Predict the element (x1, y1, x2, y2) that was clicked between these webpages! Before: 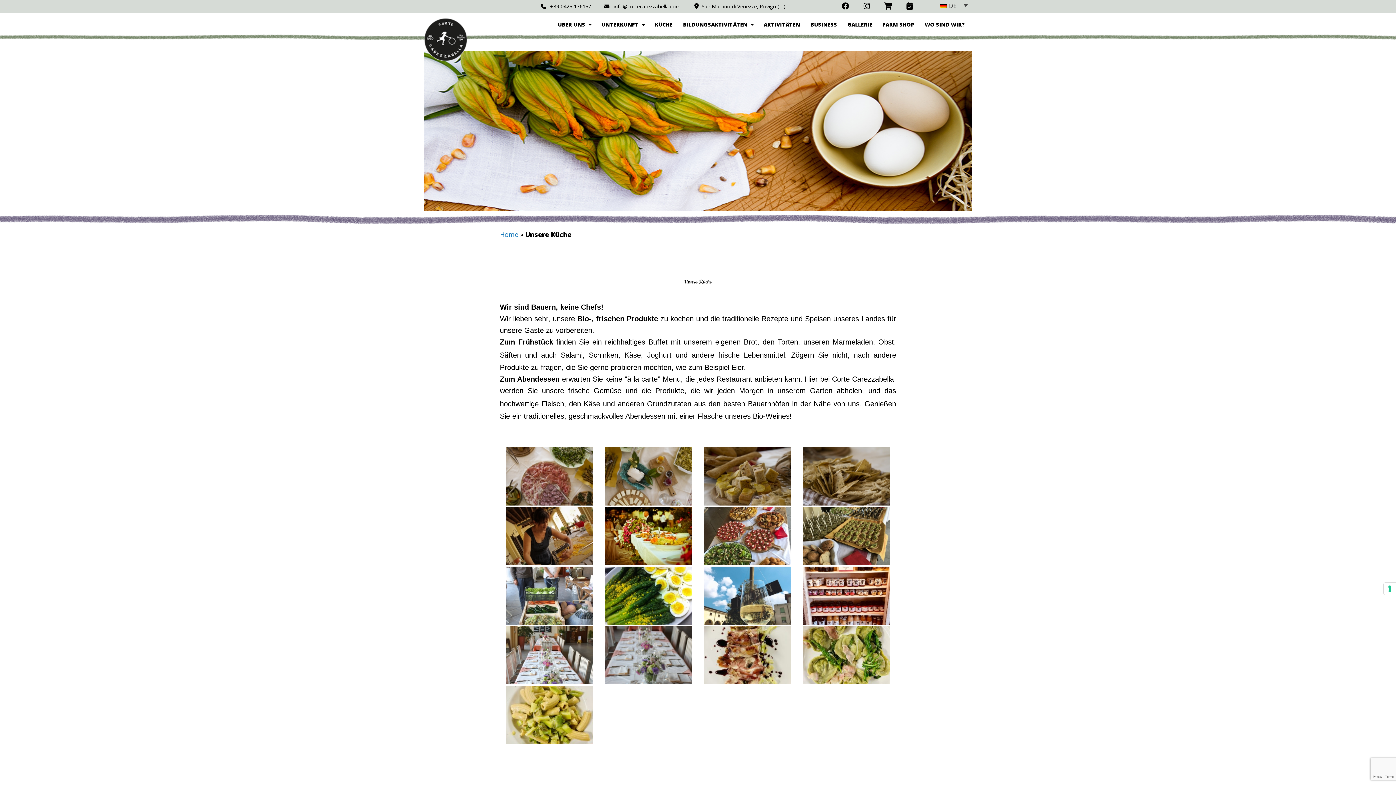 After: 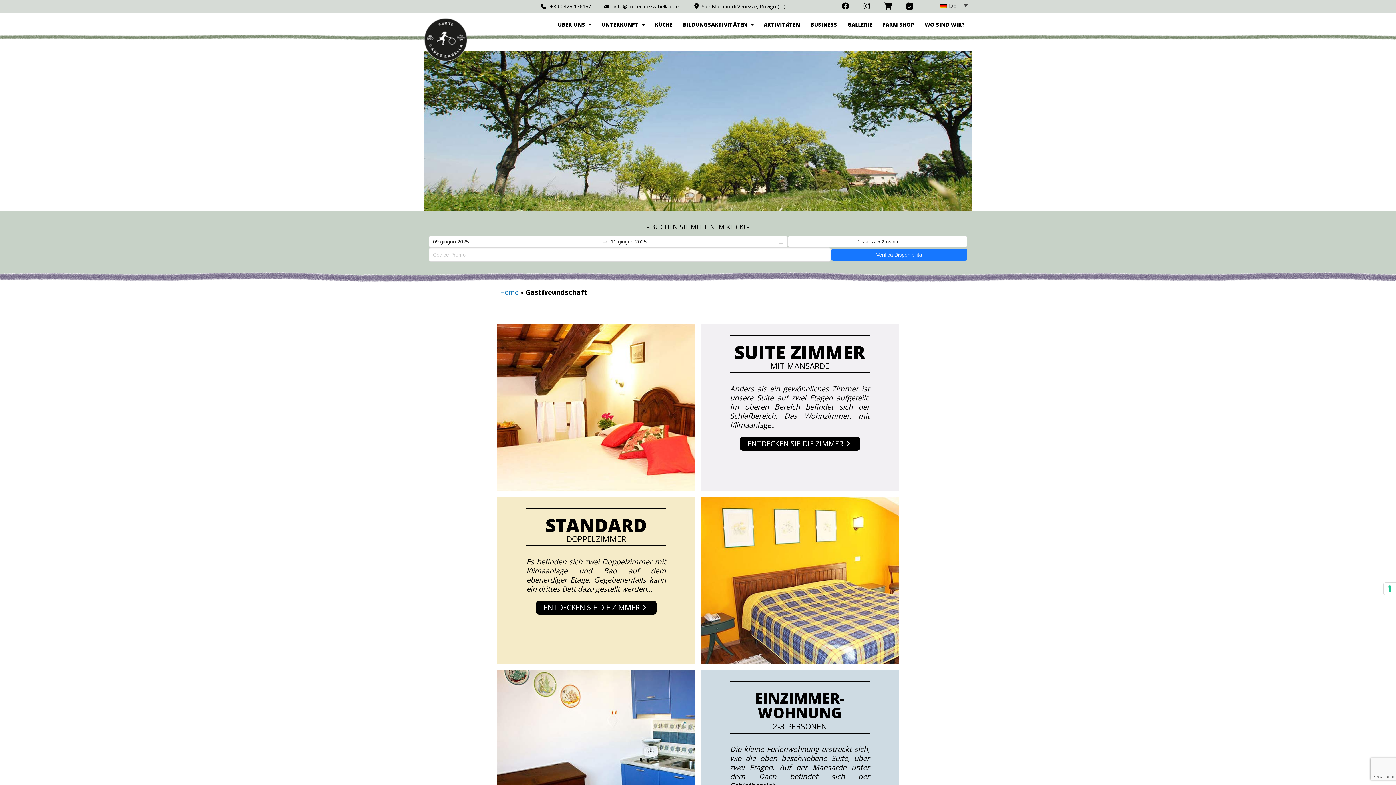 Action: bbox: (598, 16, 647, 32) label: Unterkunft